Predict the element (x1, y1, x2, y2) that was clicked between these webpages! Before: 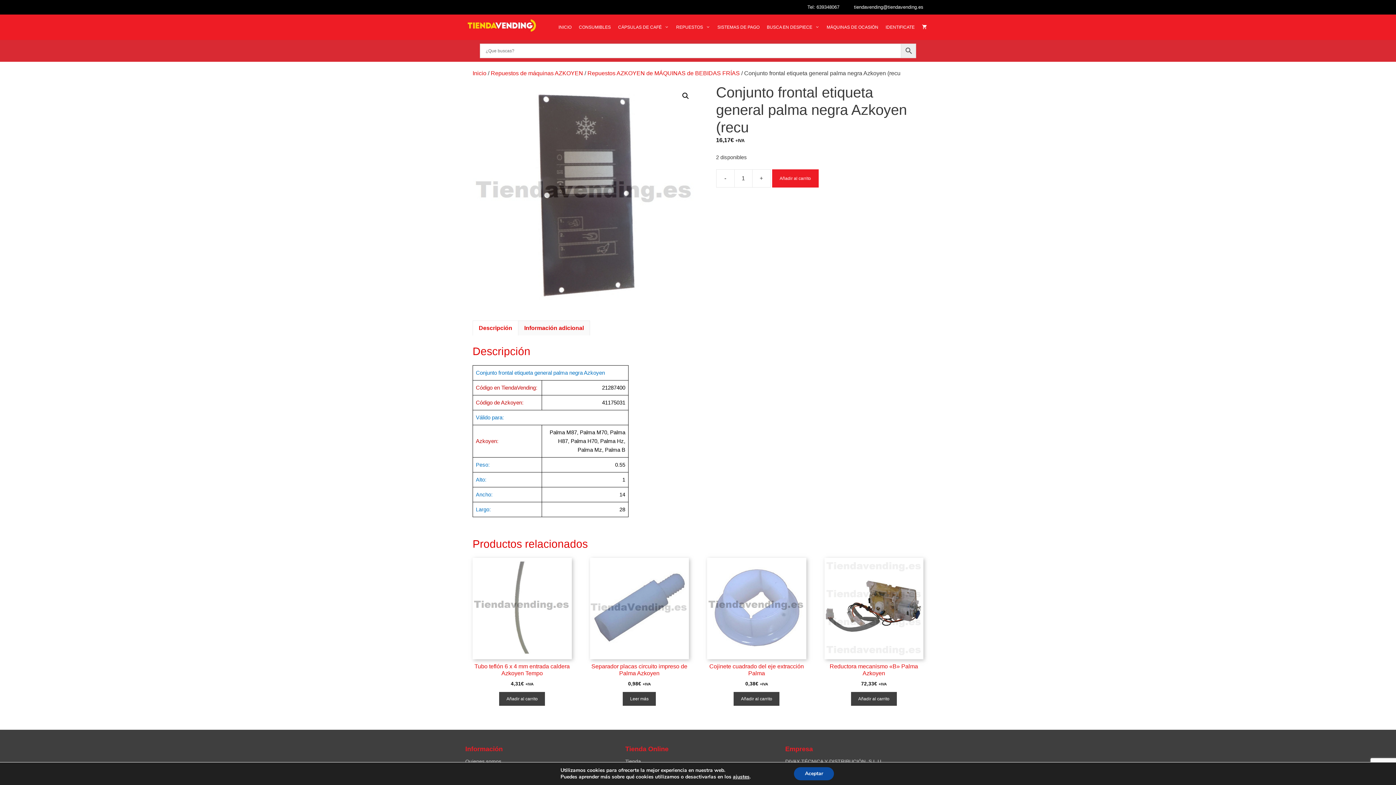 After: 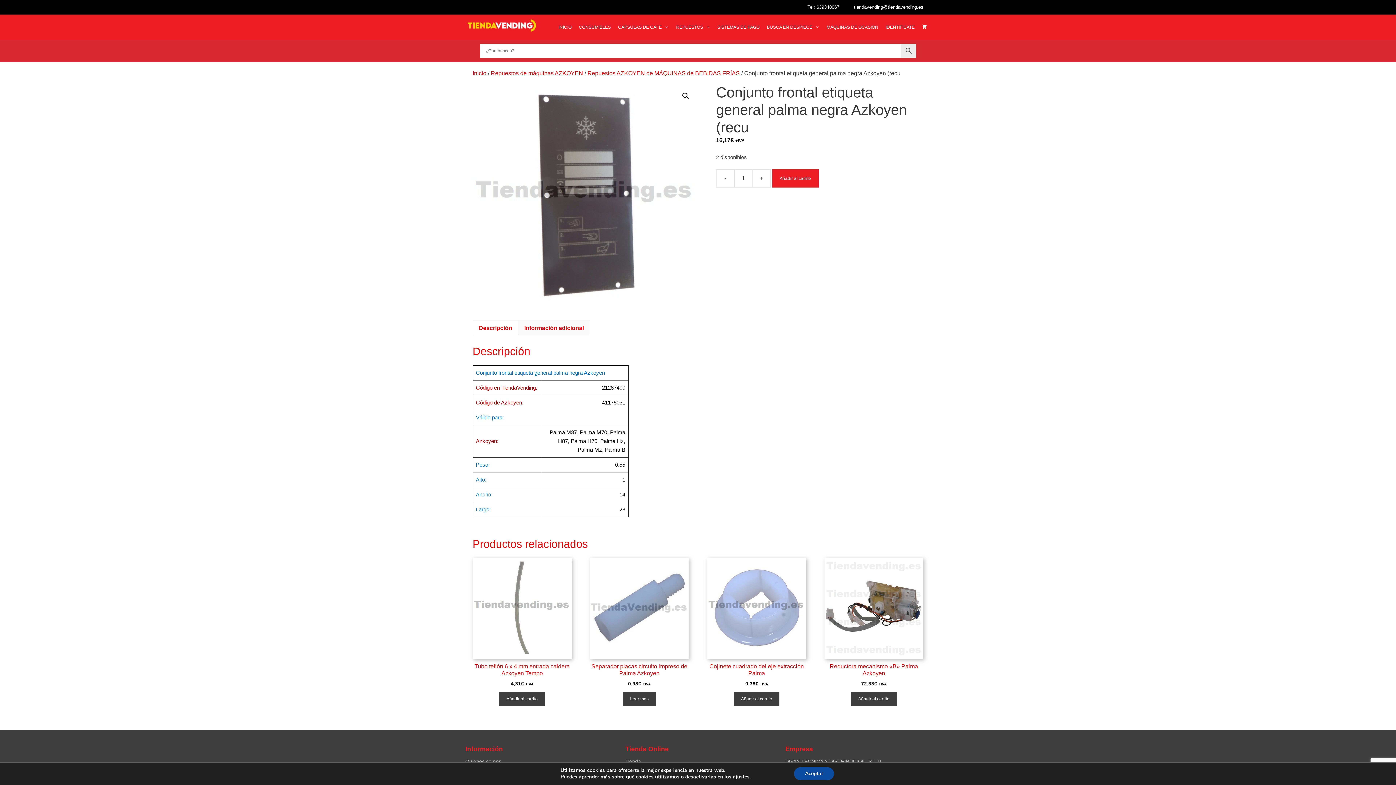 Action: label: Descripción bbox: (478, 321, 512, 335)